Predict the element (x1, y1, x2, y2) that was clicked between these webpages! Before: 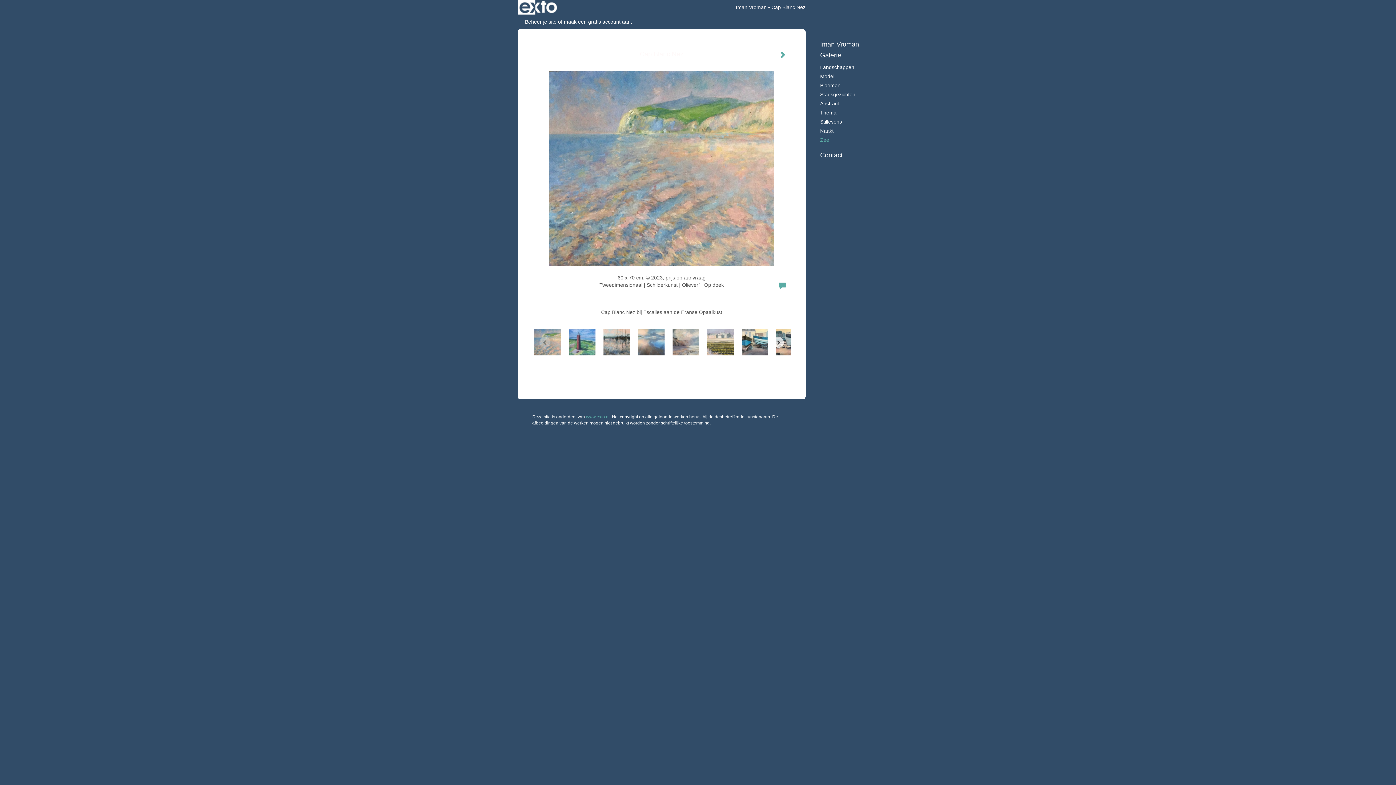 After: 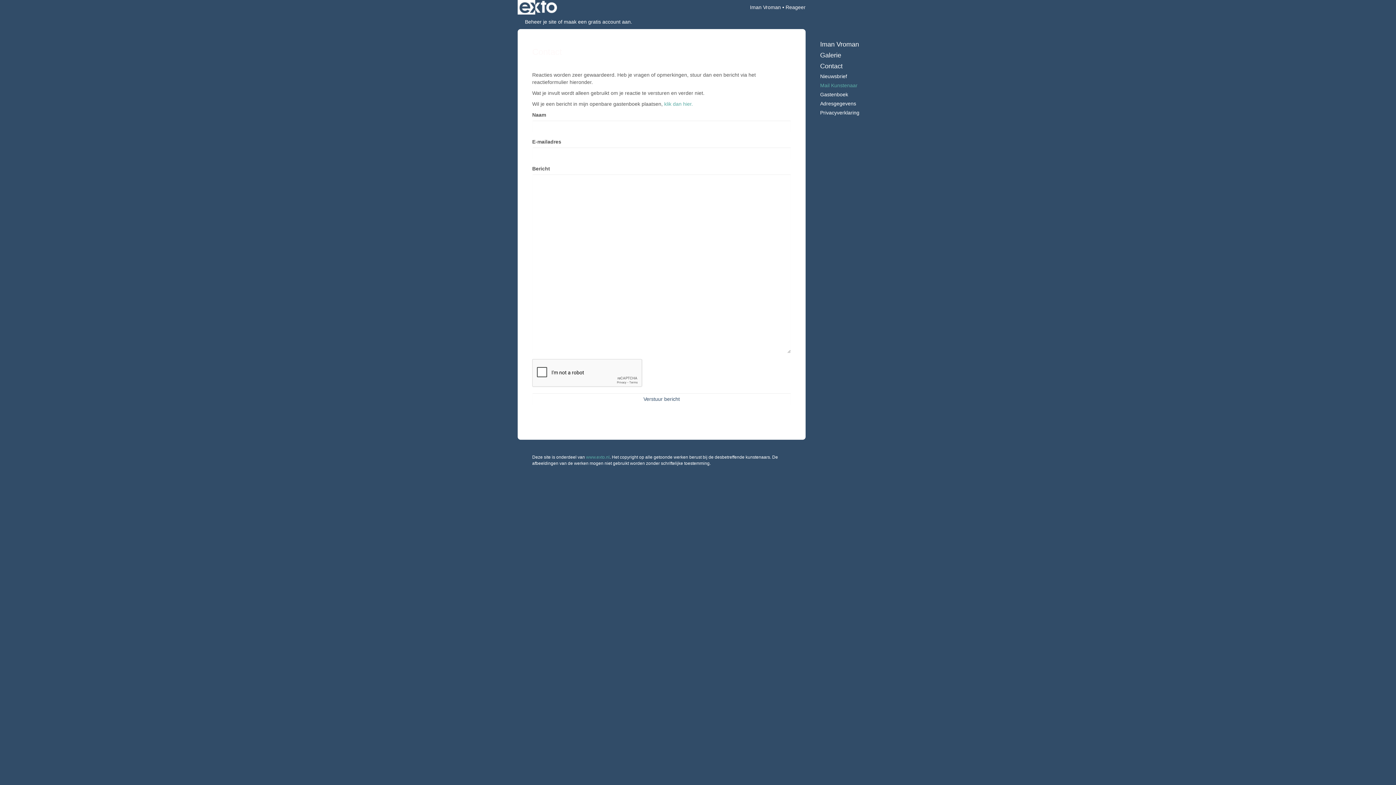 Action: label: Contact bbox: (820, 150, 878, 160)